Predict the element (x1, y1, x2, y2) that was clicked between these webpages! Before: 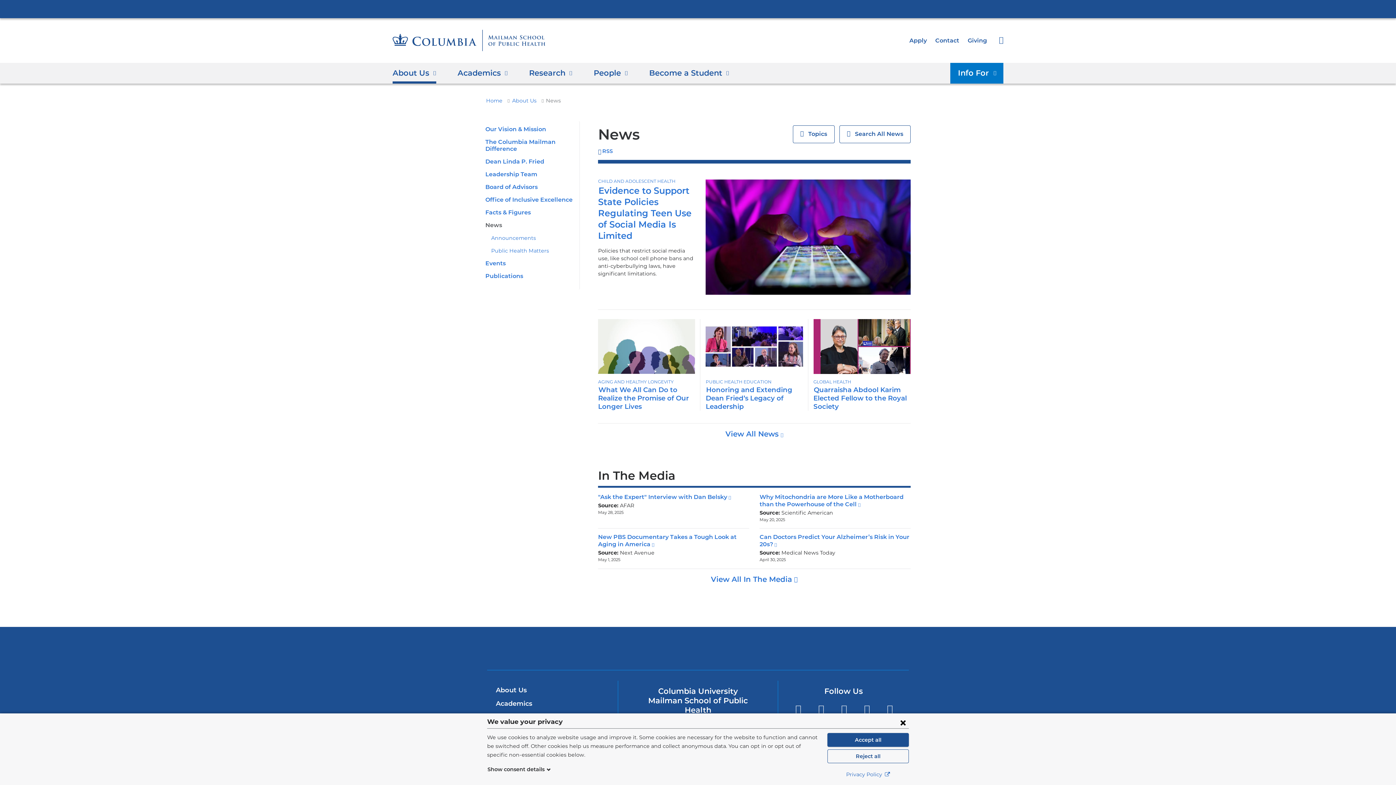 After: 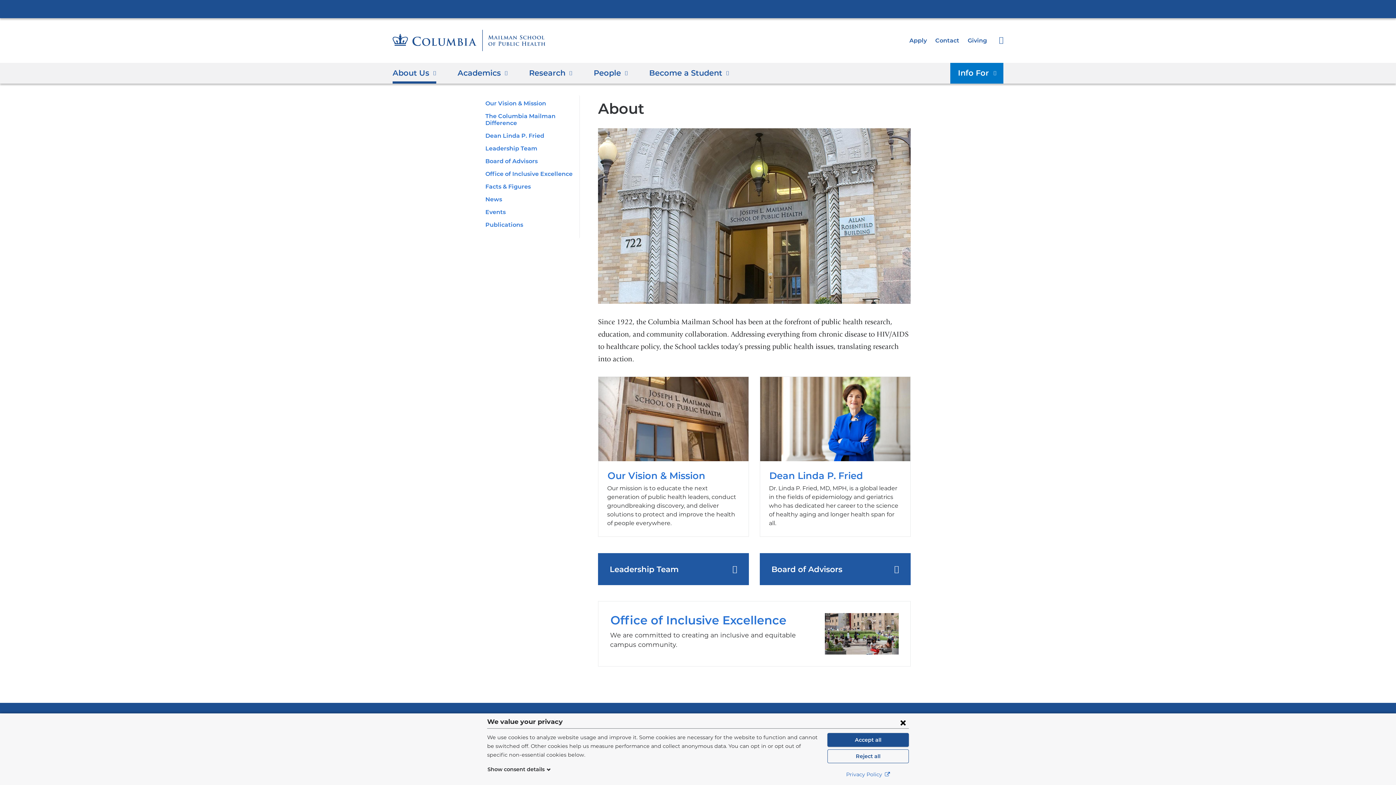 Action: label: About Us bbox: (496, 686, 526, 694)